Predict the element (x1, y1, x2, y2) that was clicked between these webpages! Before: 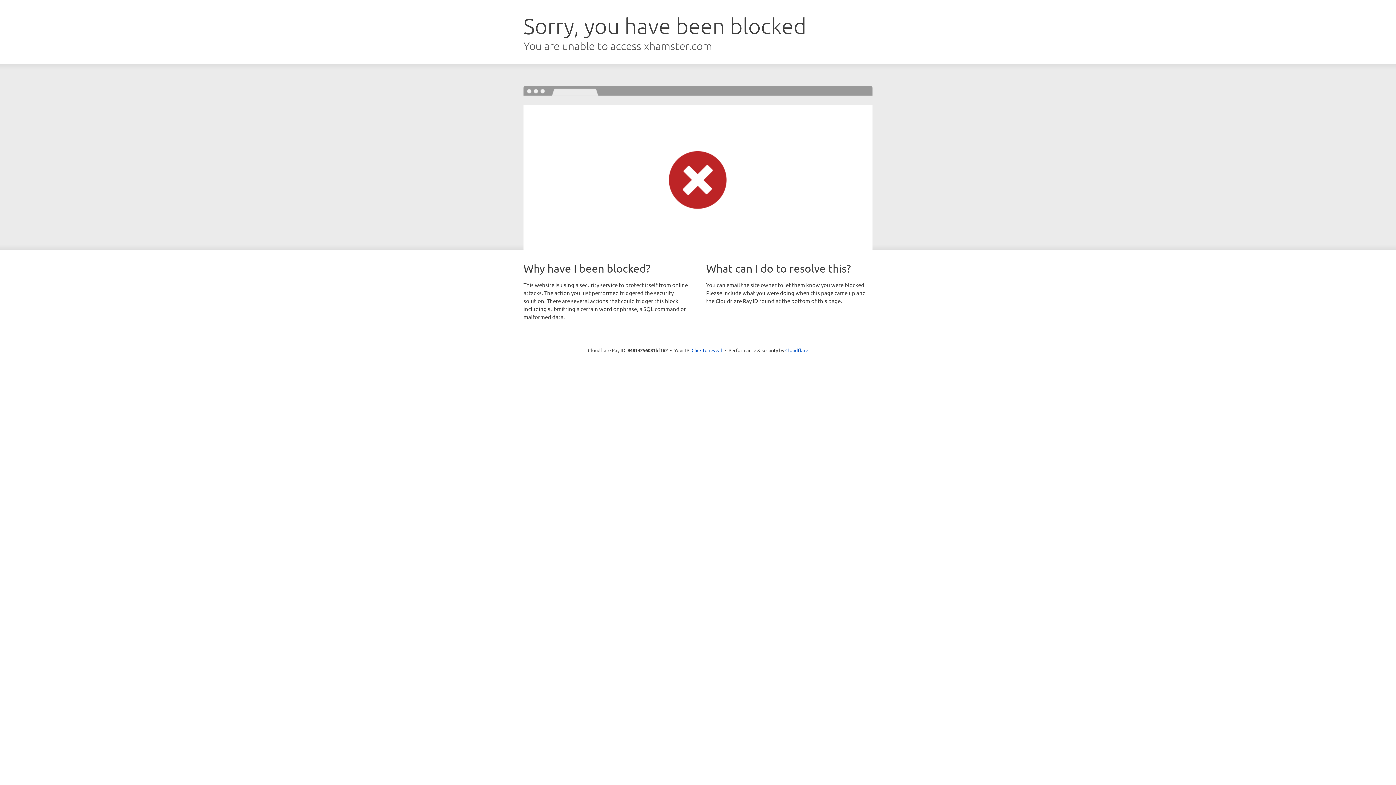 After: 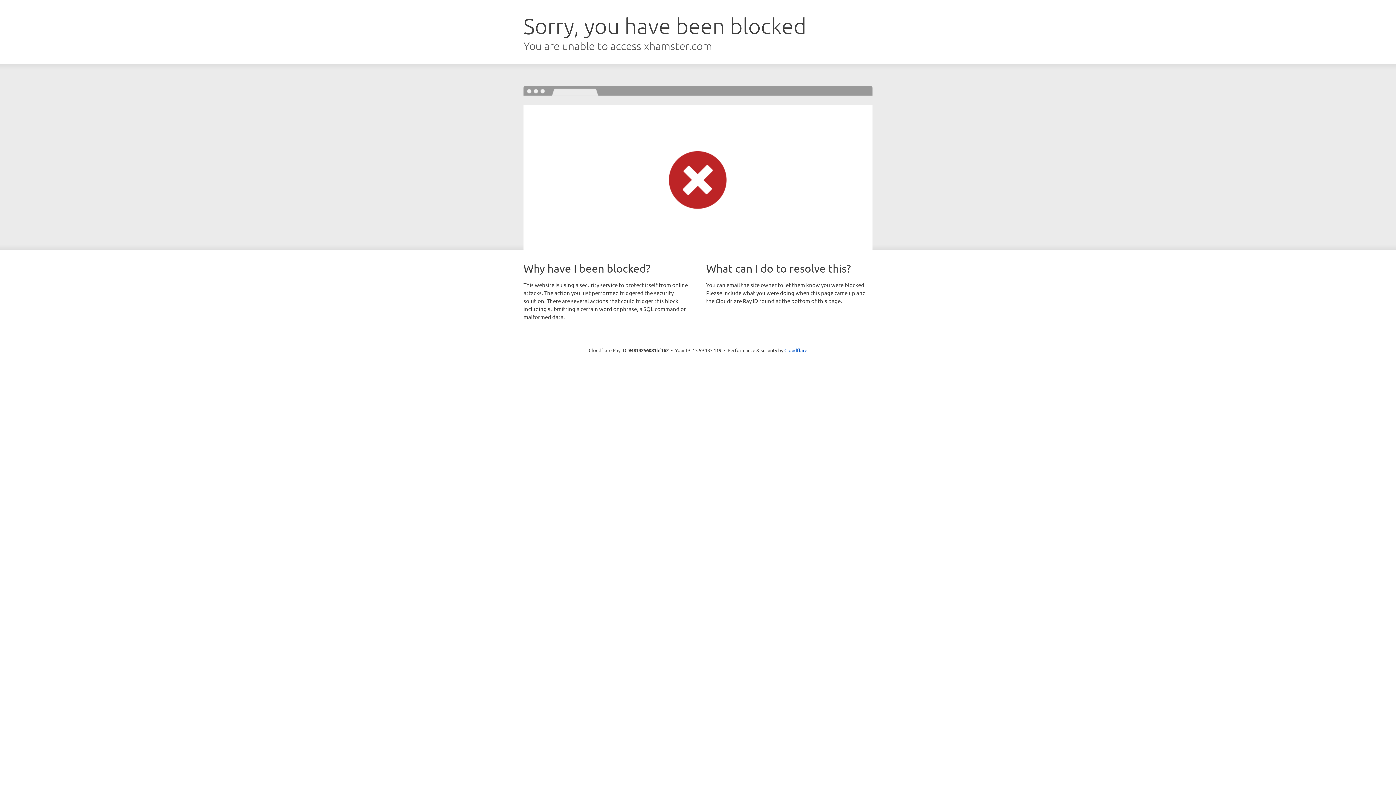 Action: bbox: (691, 346, 722, 353) label: Click to reveal